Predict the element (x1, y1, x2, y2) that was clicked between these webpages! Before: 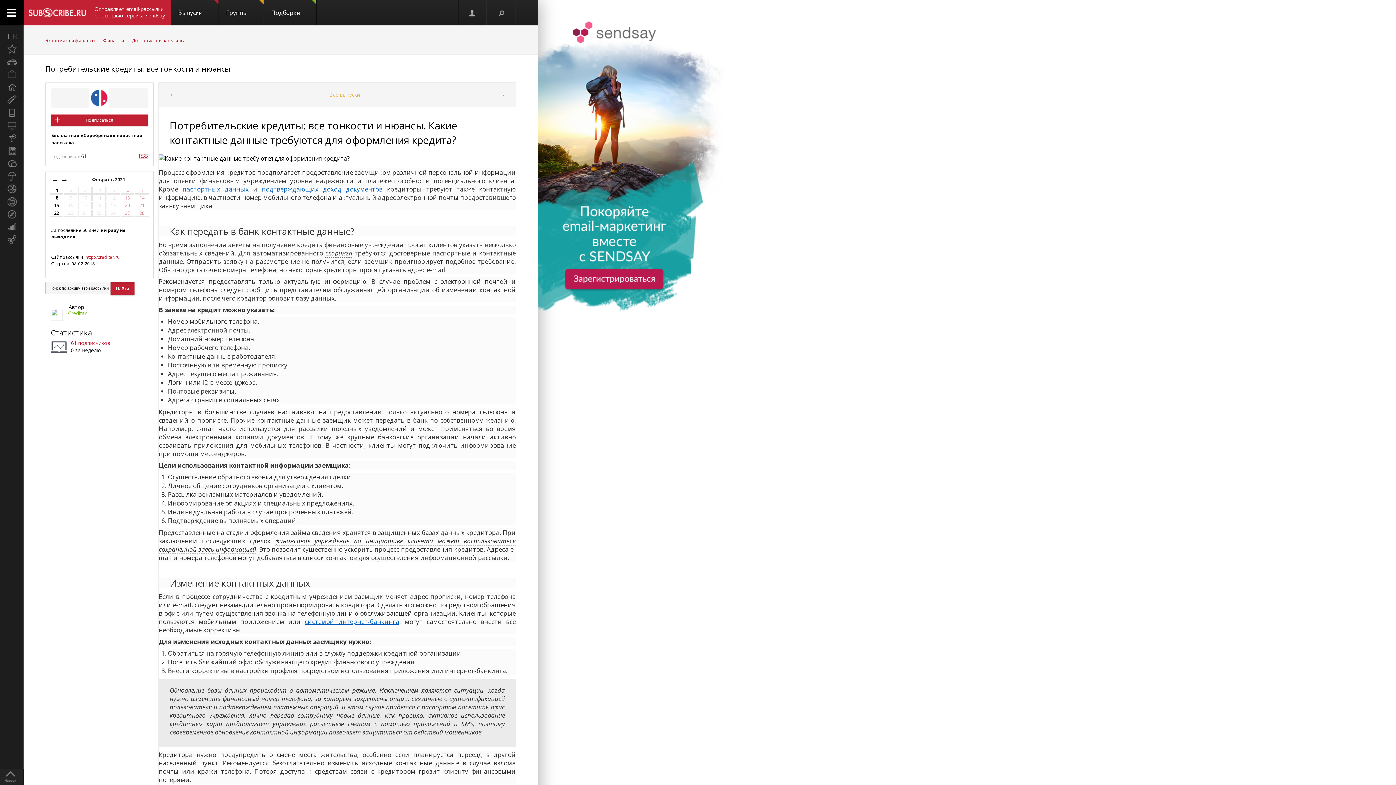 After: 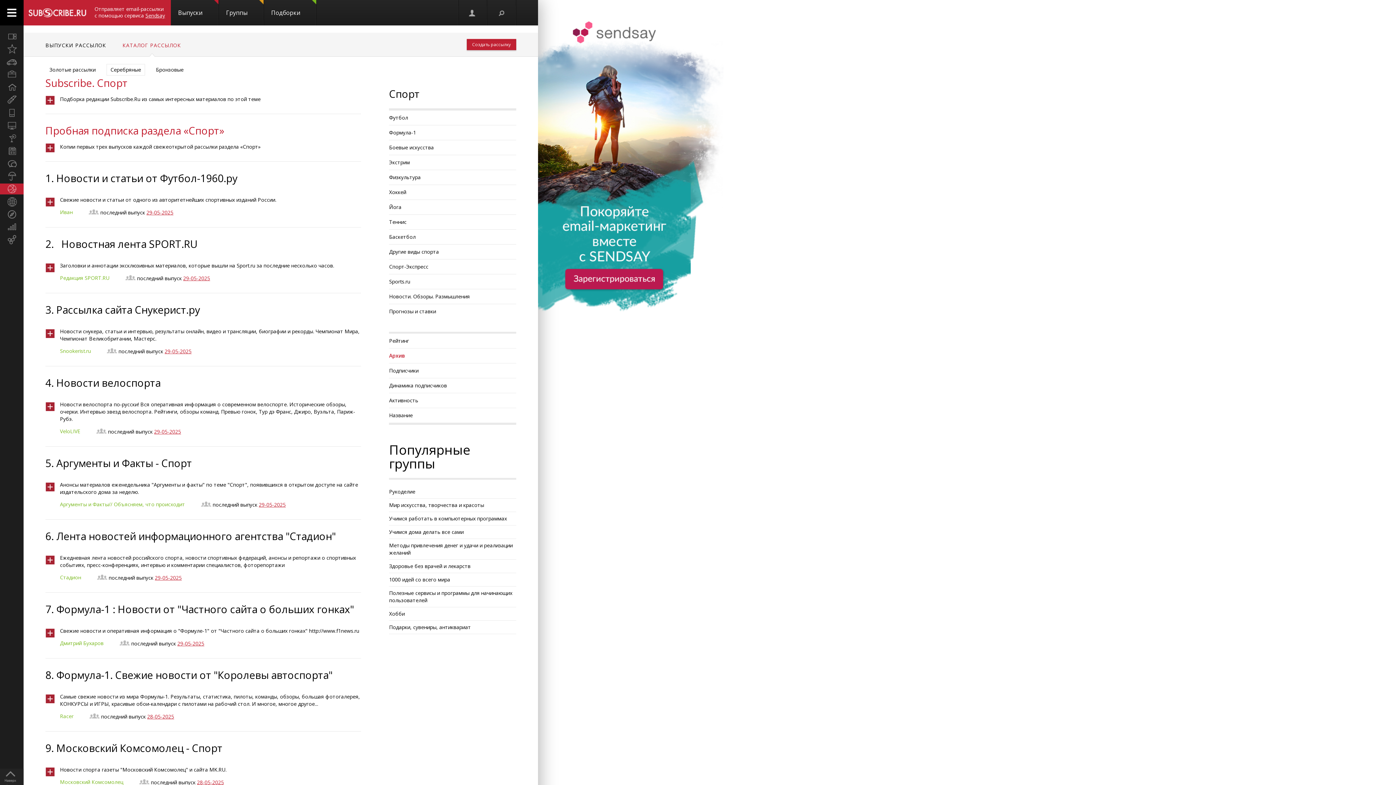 Action: bbox: (0, 183, 23, 194) label: Спорт